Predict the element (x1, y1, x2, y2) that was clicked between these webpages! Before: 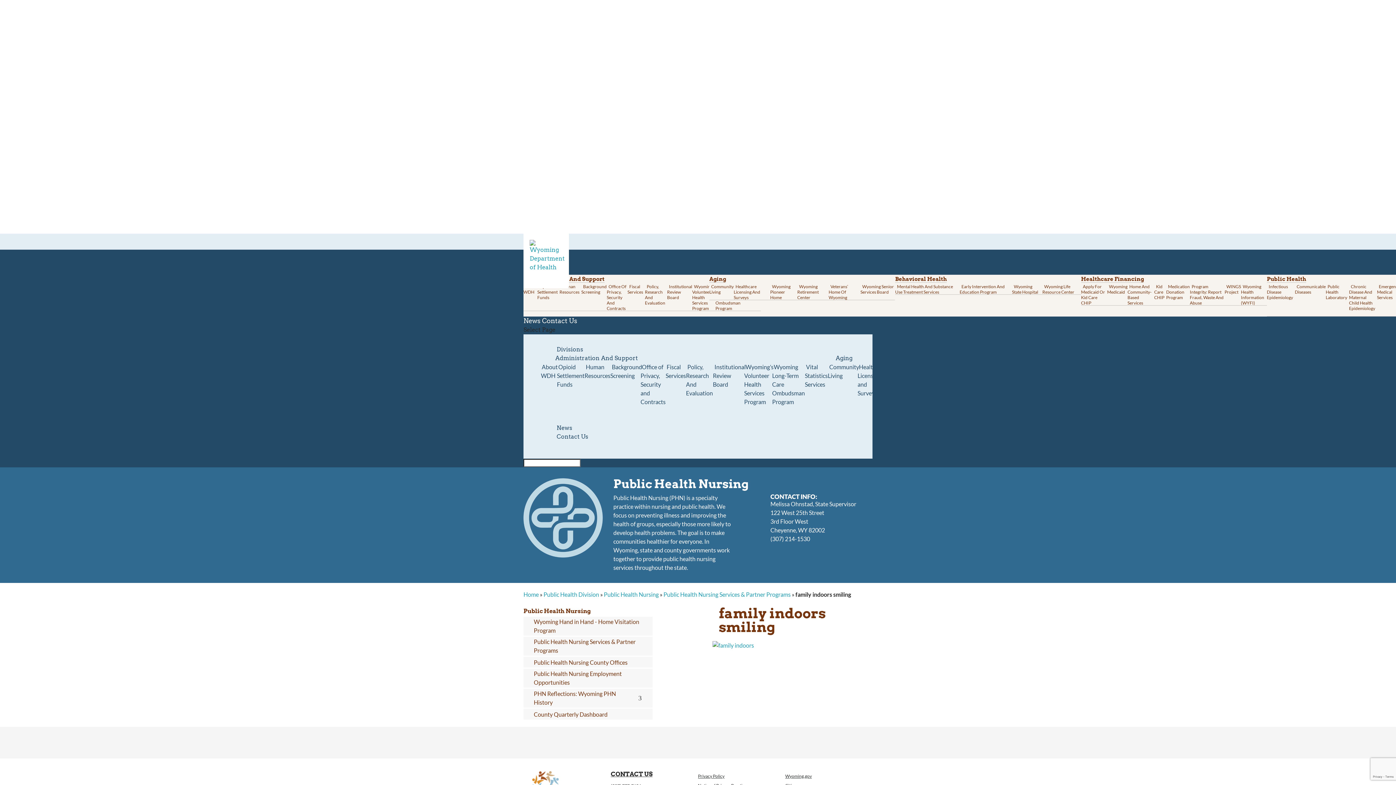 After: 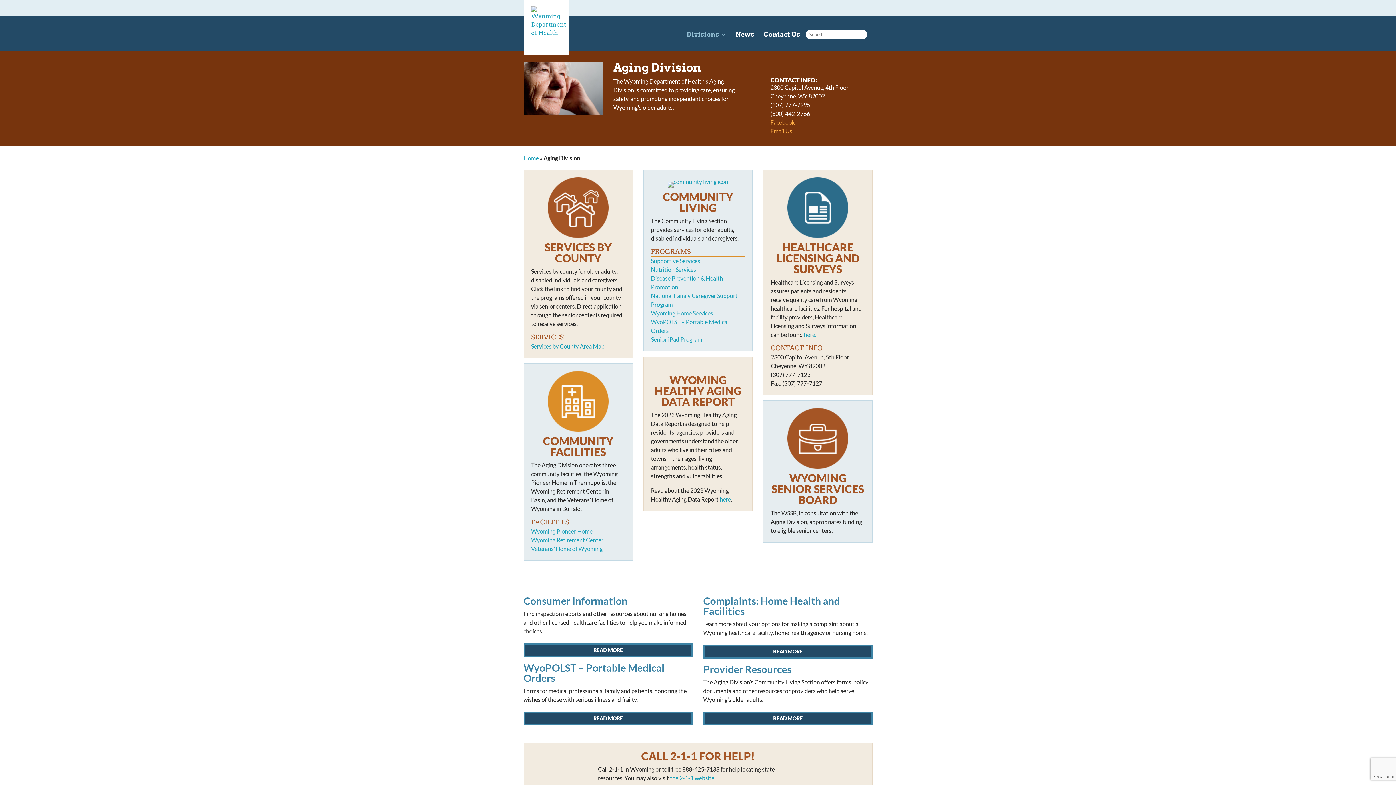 Action: label: Aging bbox: (828, 354, 860, 362)